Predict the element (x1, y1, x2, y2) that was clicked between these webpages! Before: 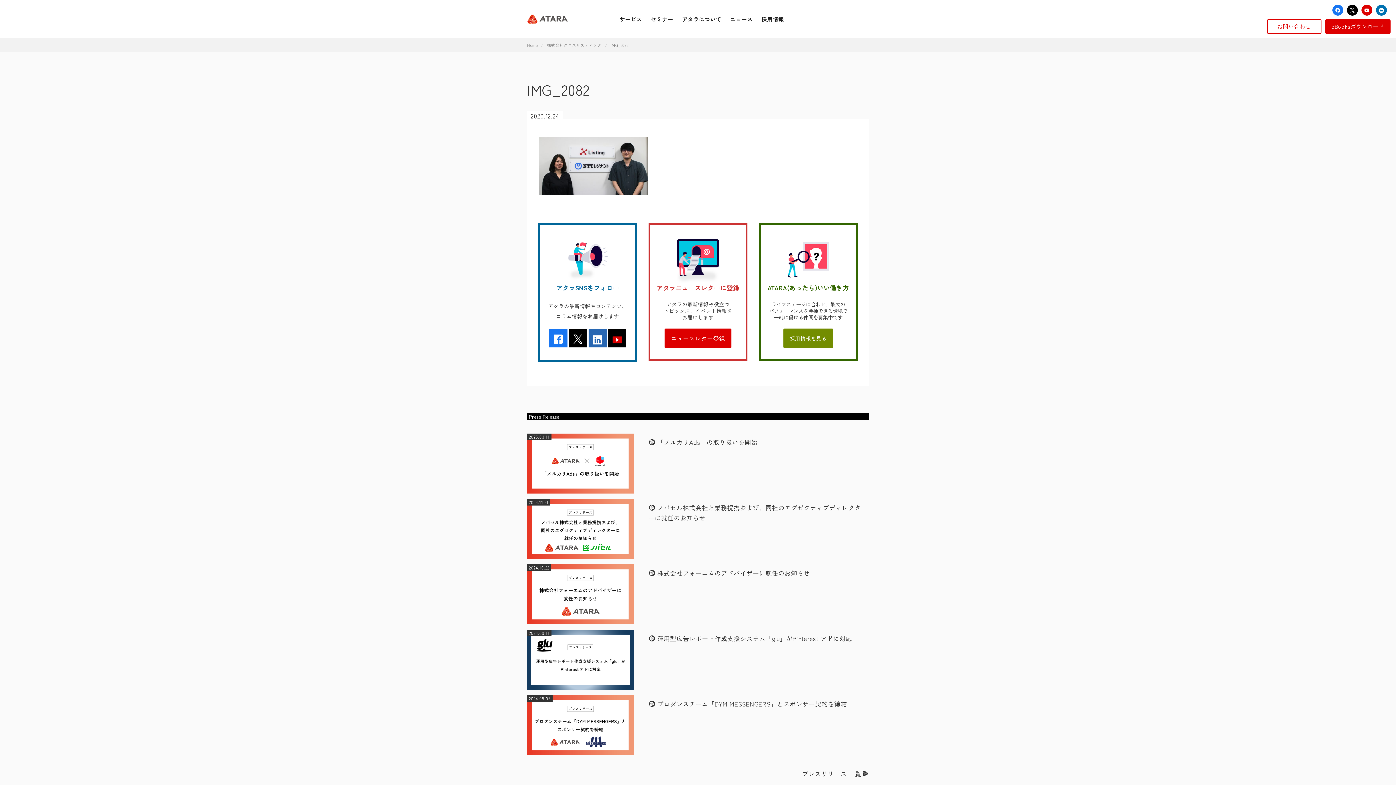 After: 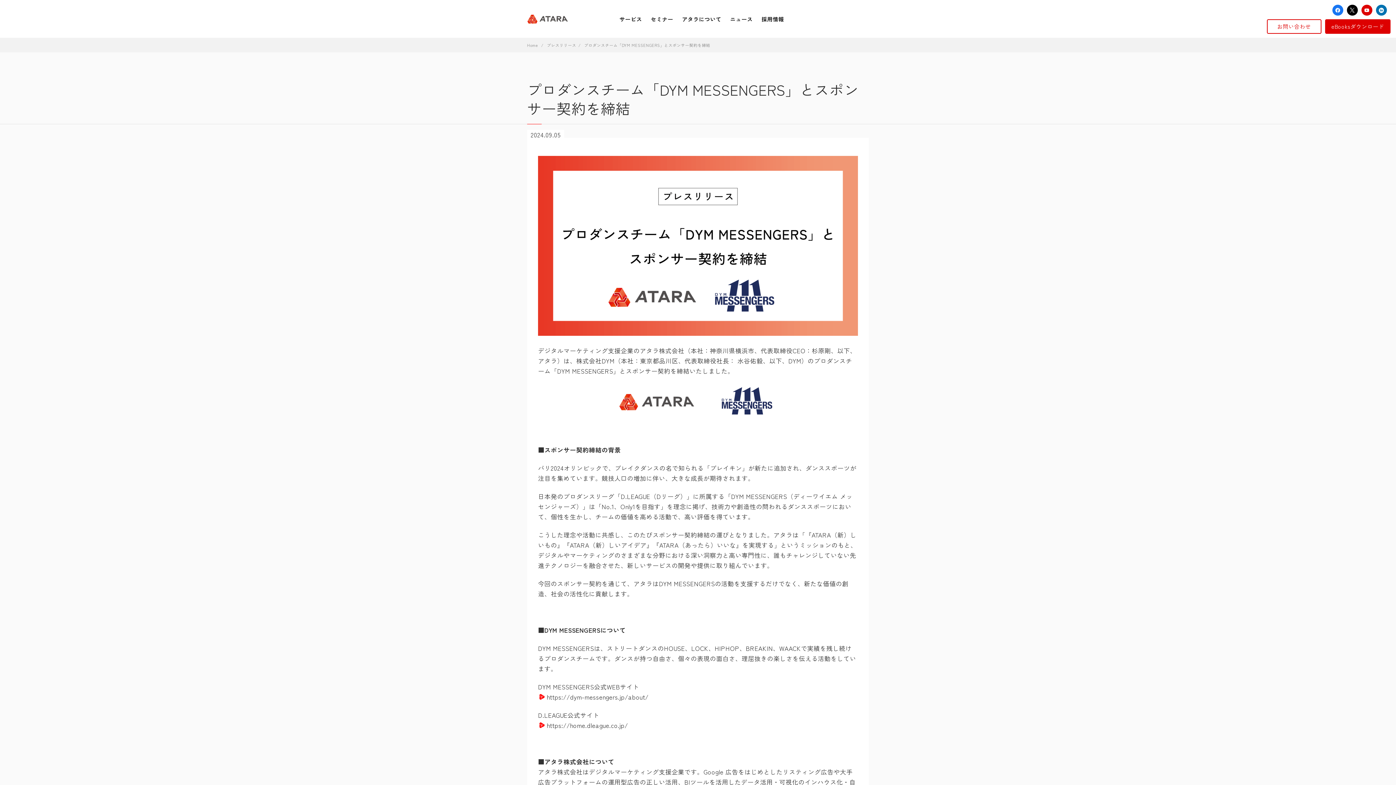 Action: bbox: (527, 695, 633, 755)